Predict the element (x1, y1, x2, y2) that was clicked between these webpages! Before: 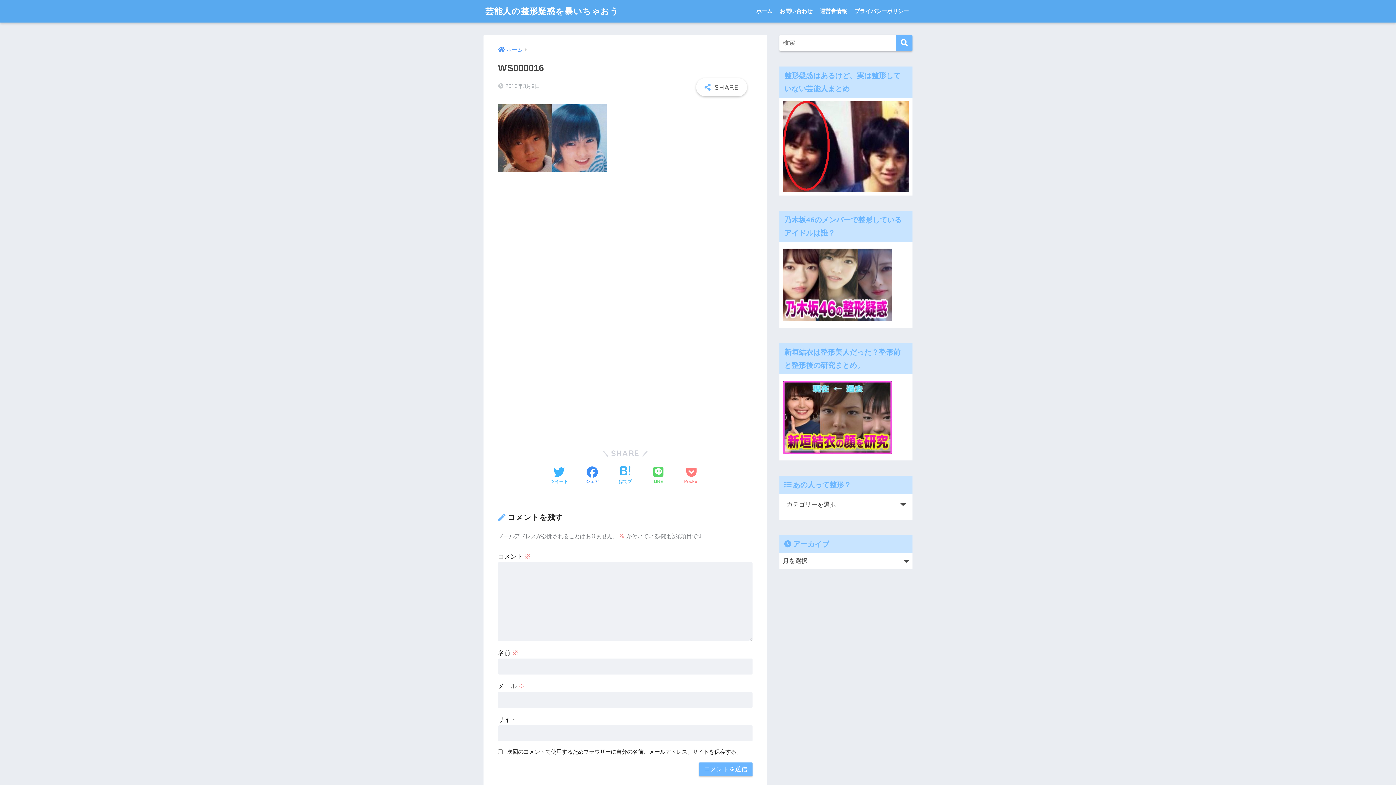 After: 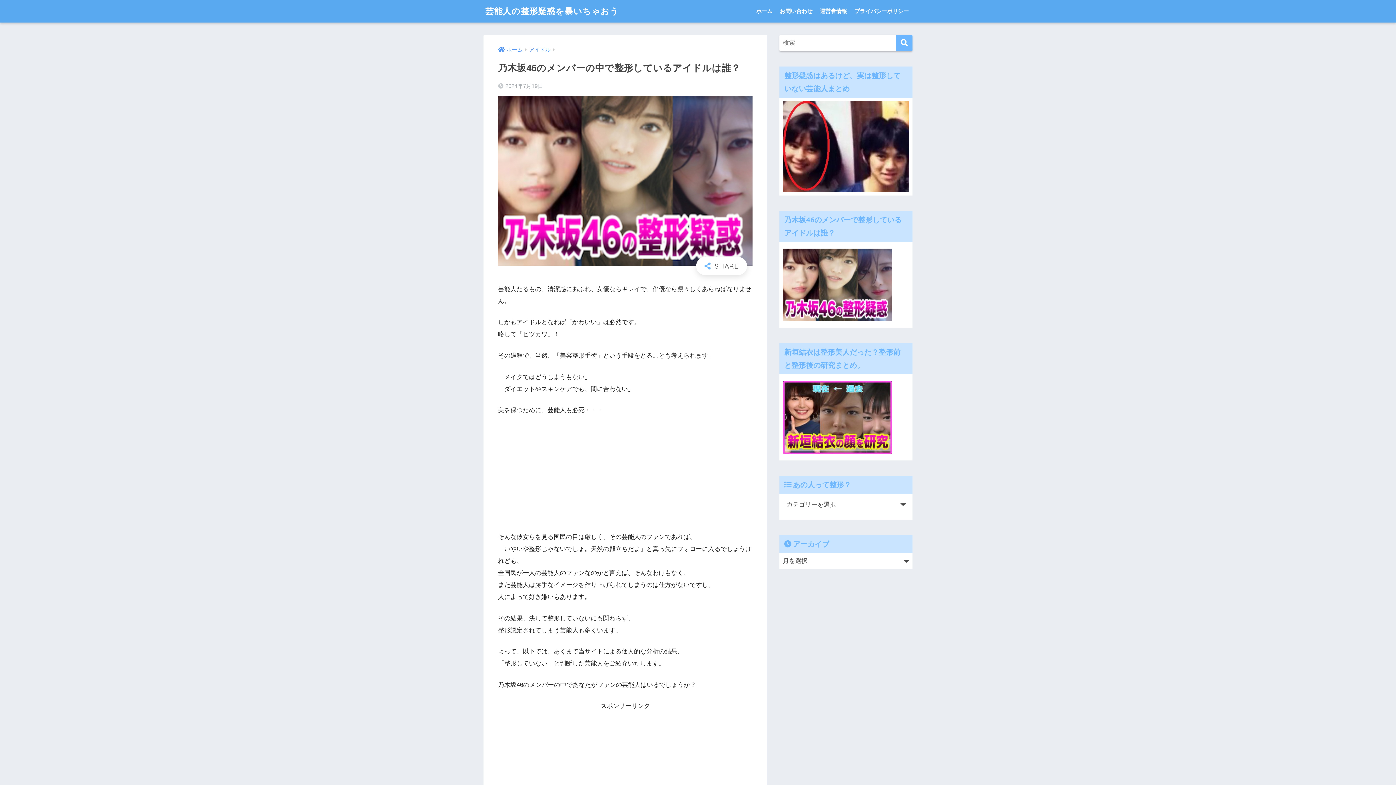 Action: bbox: (783, 281, 892, 288)